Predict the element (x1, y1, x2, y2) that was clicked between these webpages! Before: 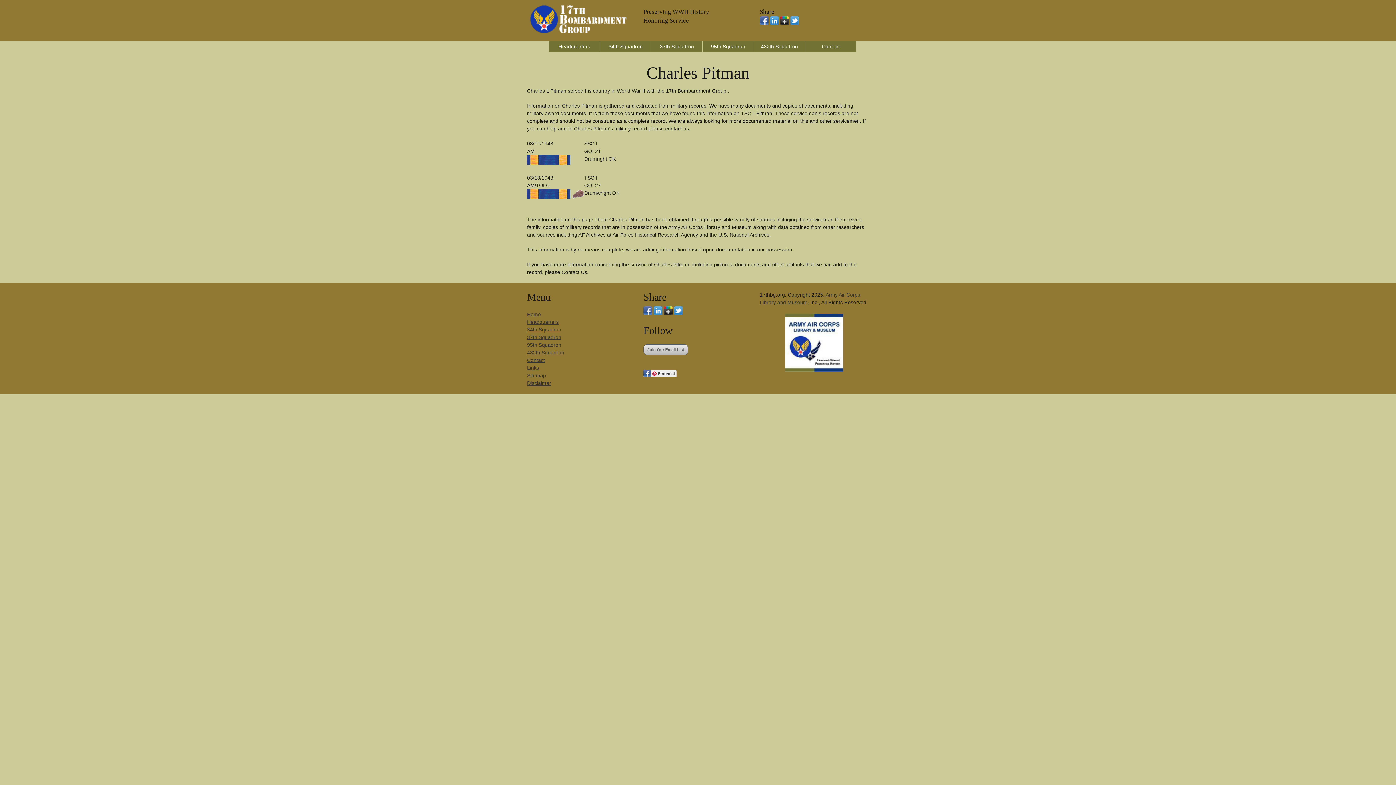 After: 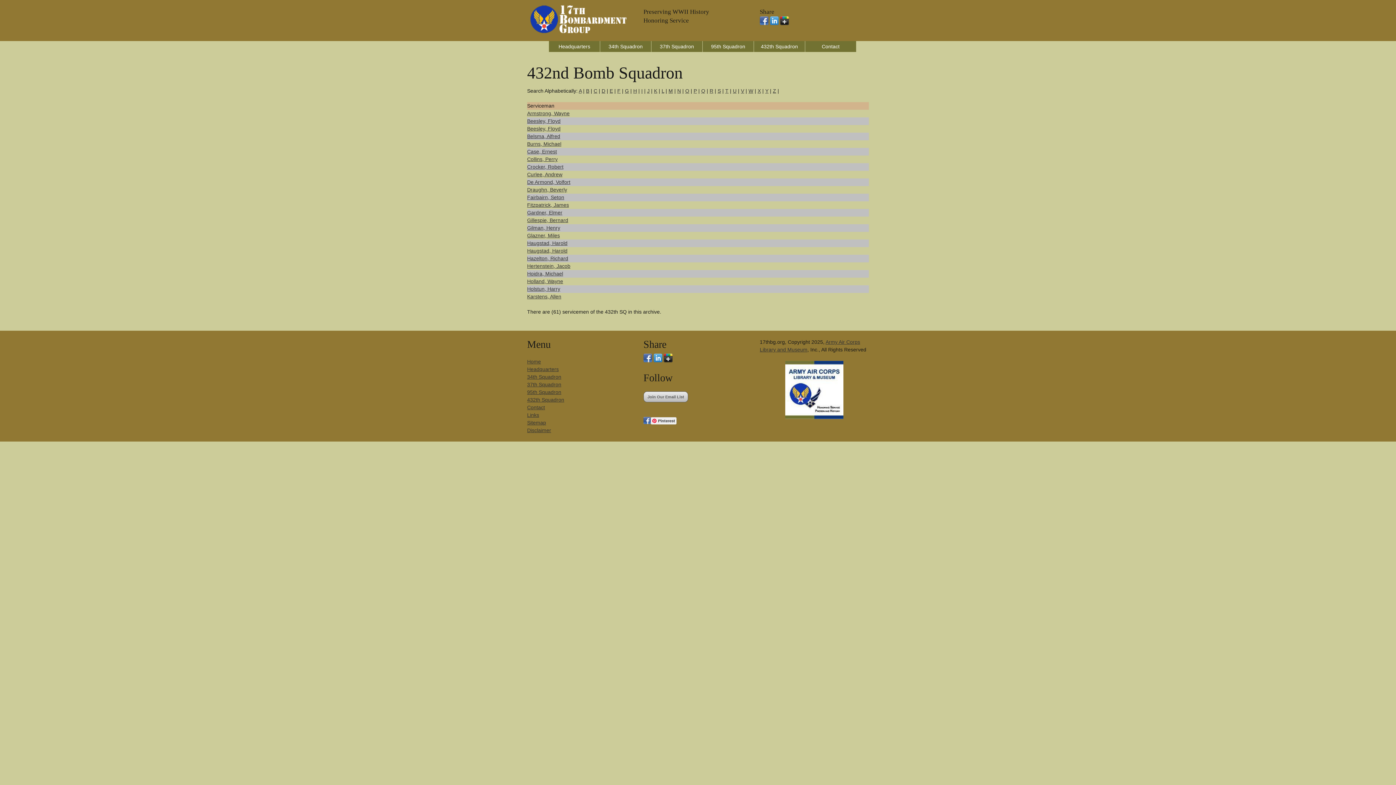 Action: bbox: (754, 41, 805, 52) label: 432th Squadron